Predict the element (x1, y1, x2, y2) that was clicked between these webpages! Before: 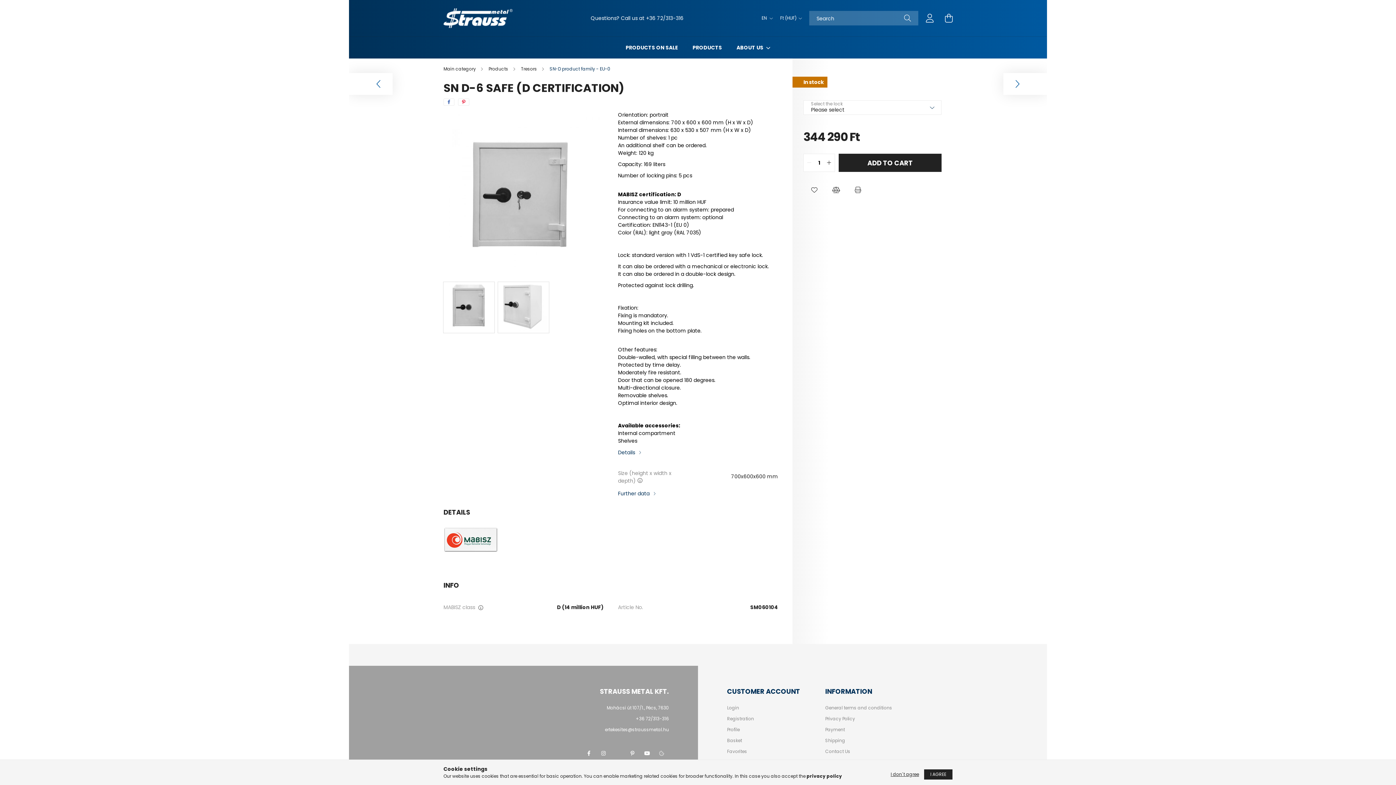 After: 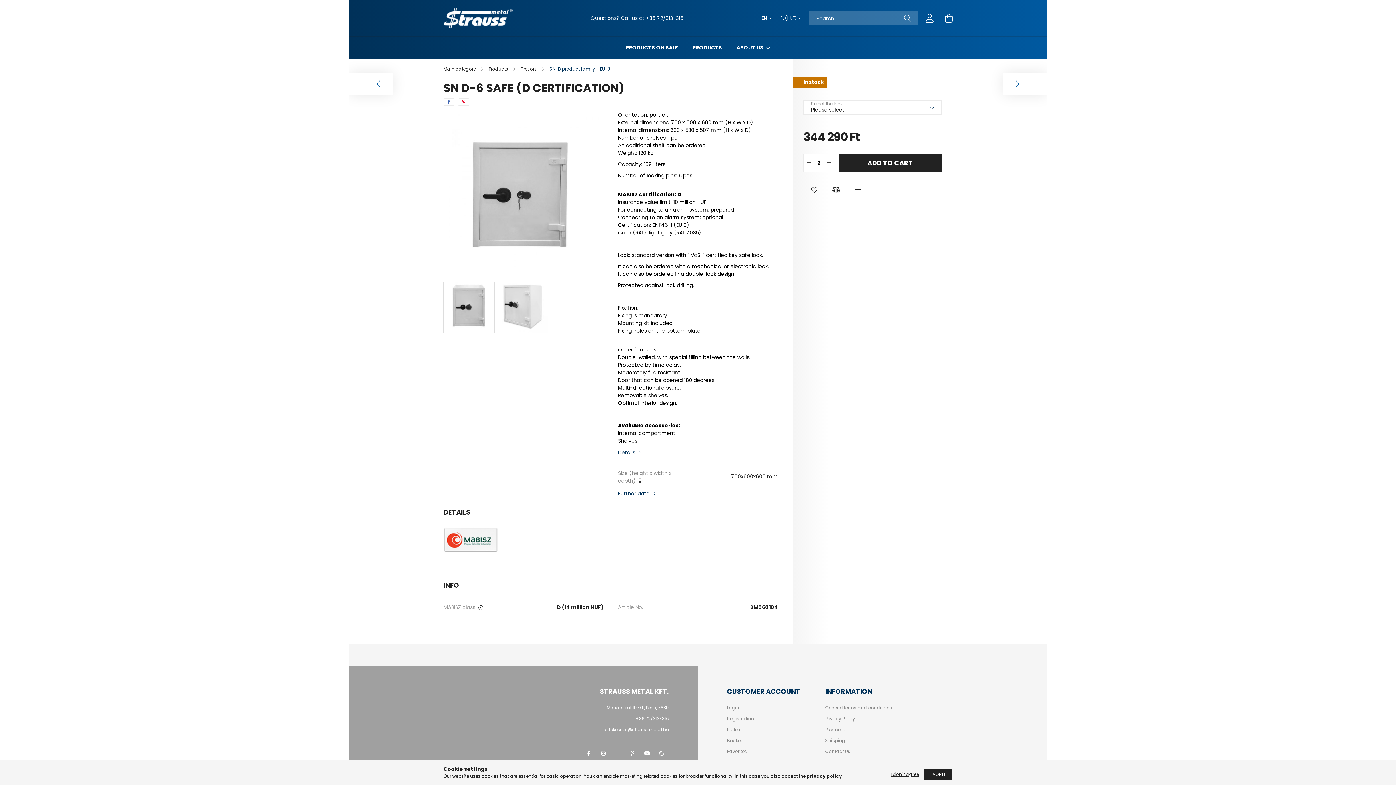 Action: bbox: (824, 157, 834, 168) label: quantity plus